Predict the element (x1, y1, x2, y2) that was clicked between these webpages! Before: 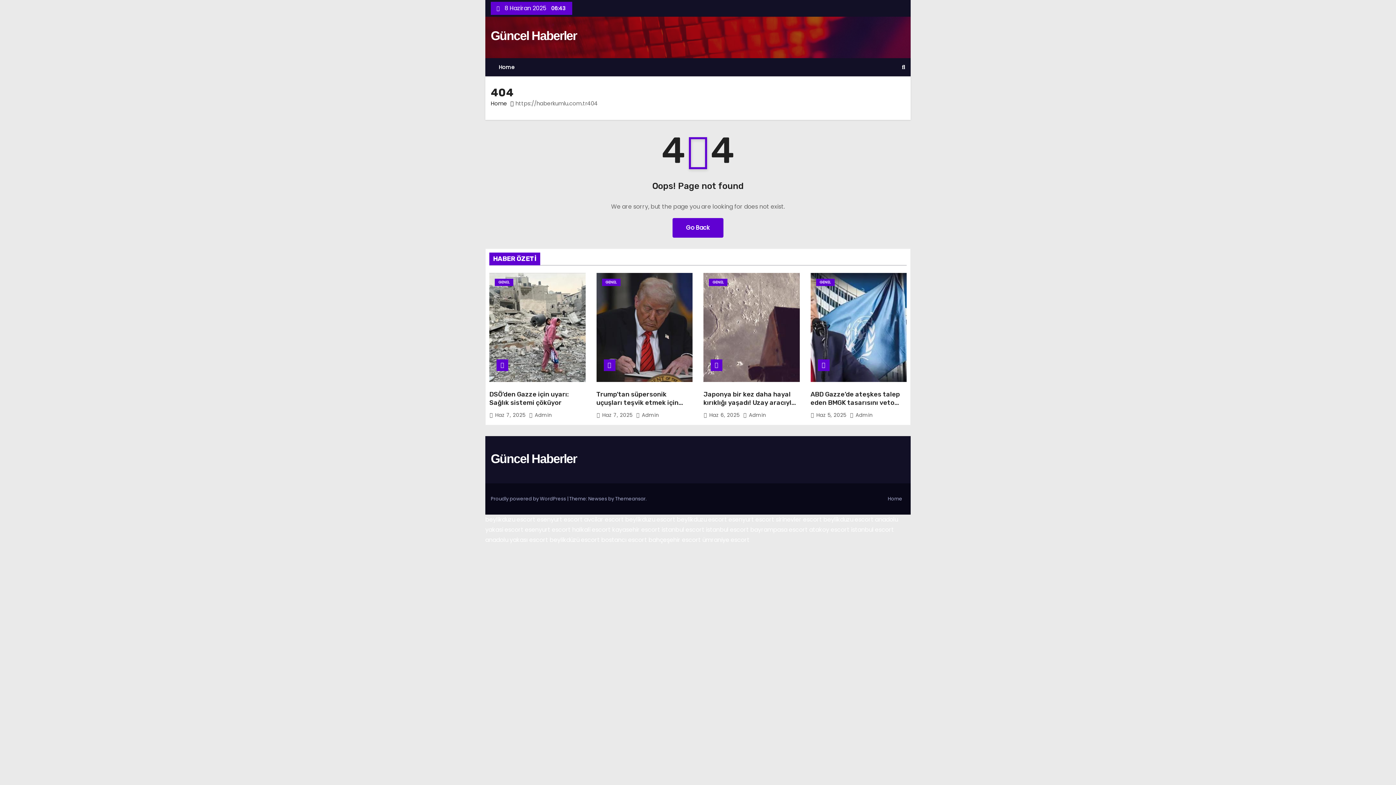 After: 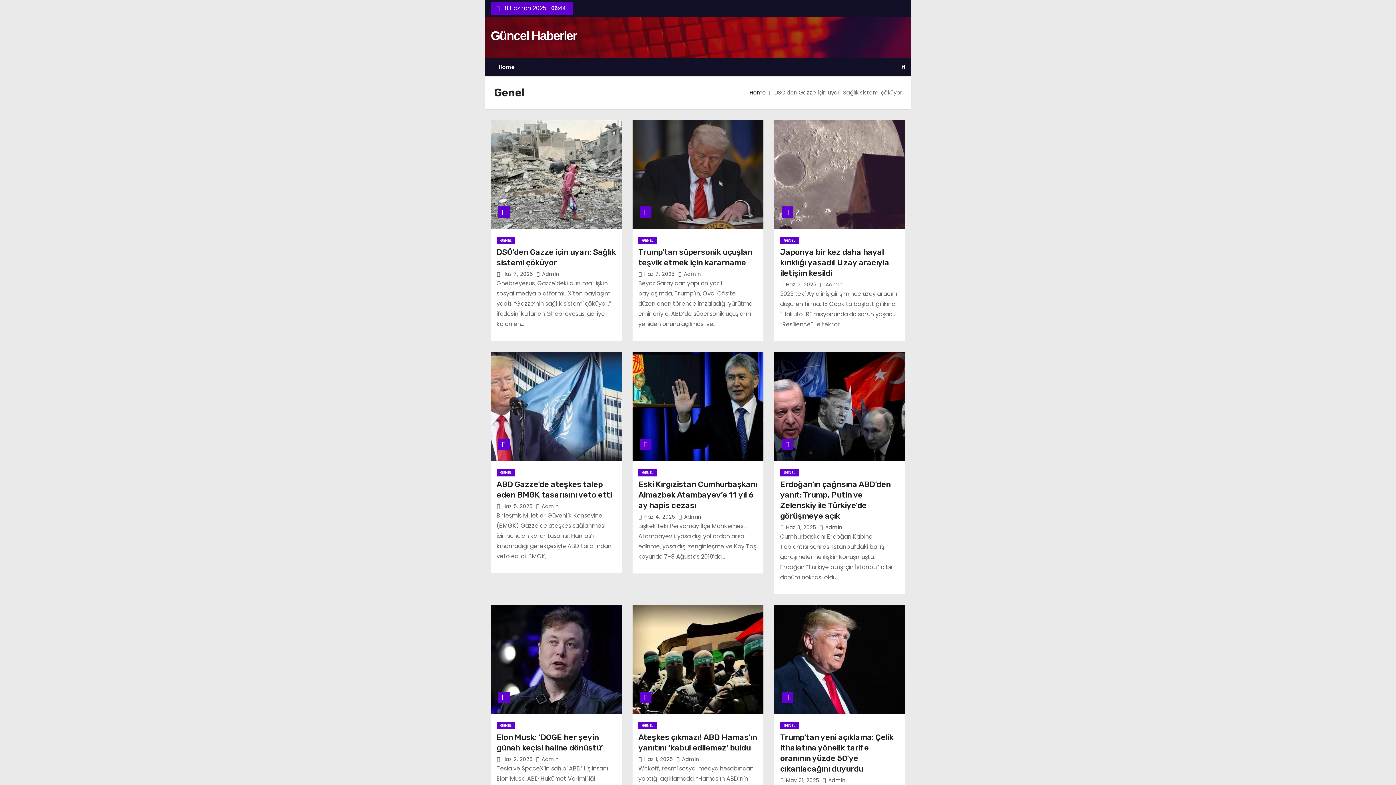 Action: label: GENEL bbox: (816, 278, 834, 286)